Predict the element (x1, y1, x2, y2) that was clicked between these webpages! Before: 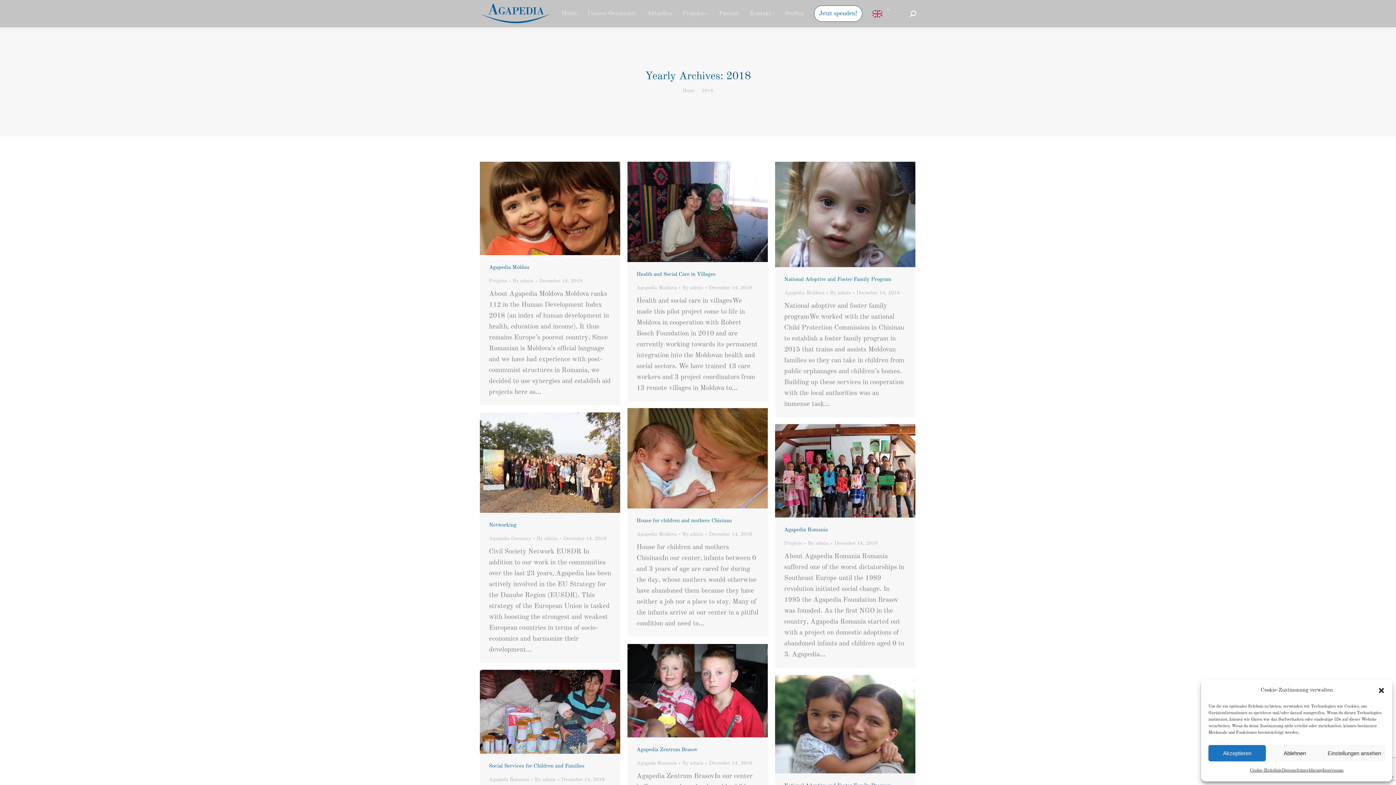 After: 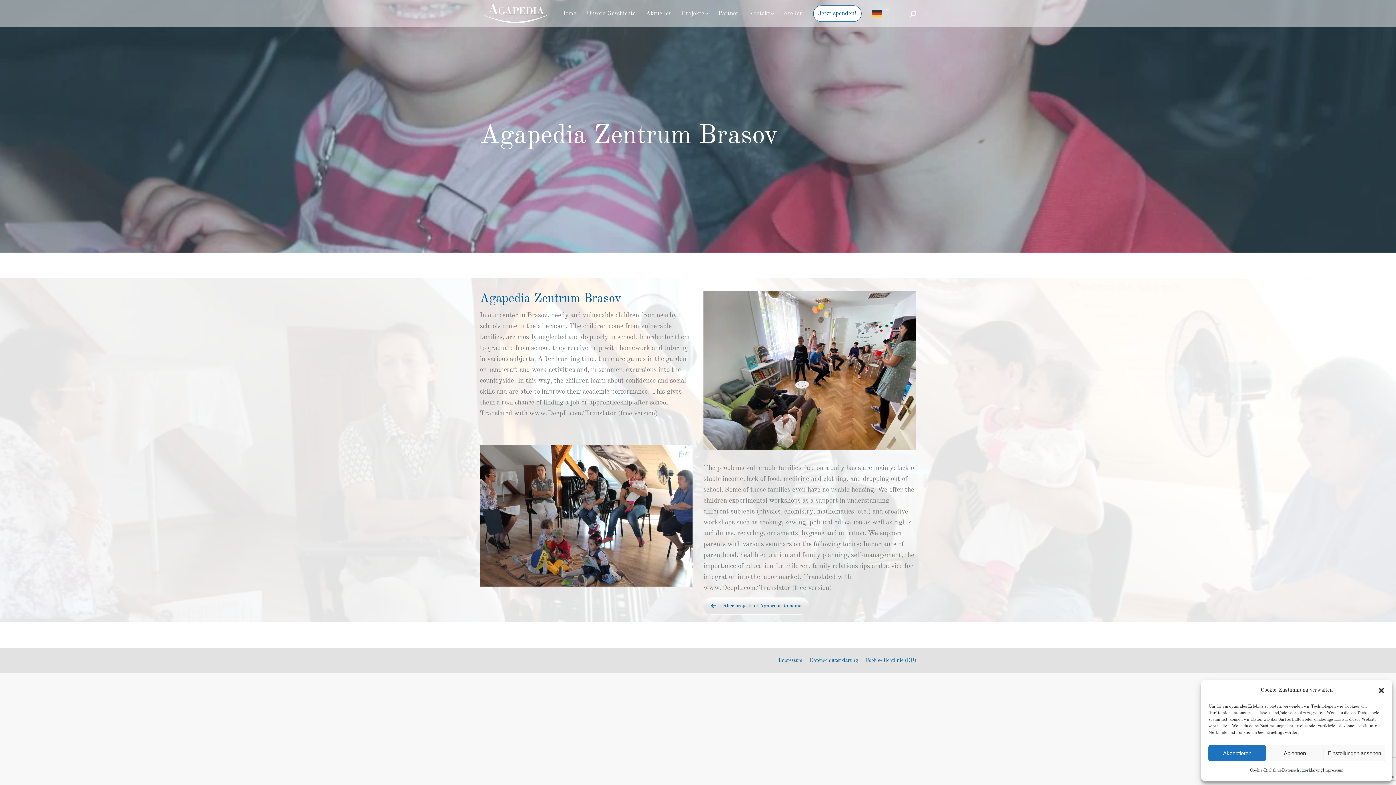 Action: bbox: (627, 644, 768, 737)